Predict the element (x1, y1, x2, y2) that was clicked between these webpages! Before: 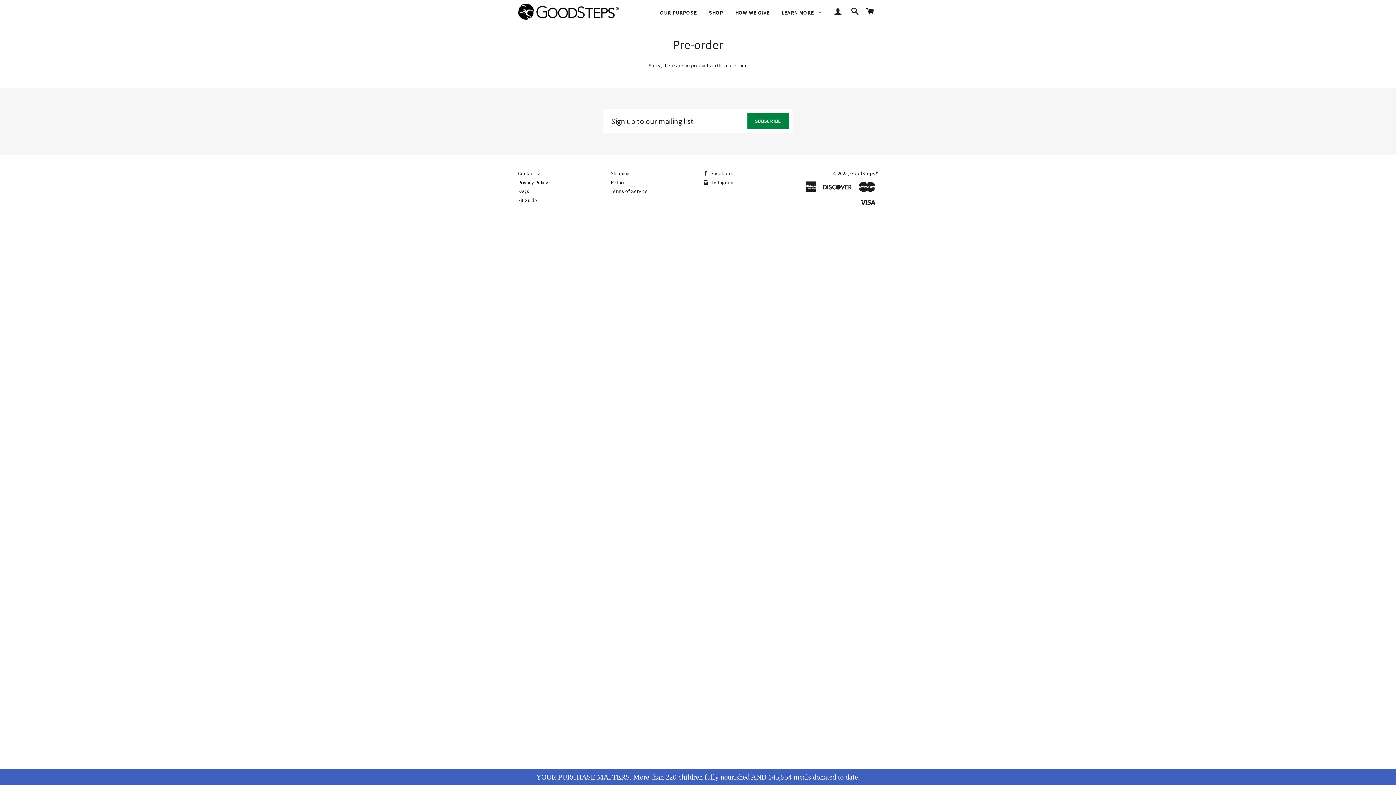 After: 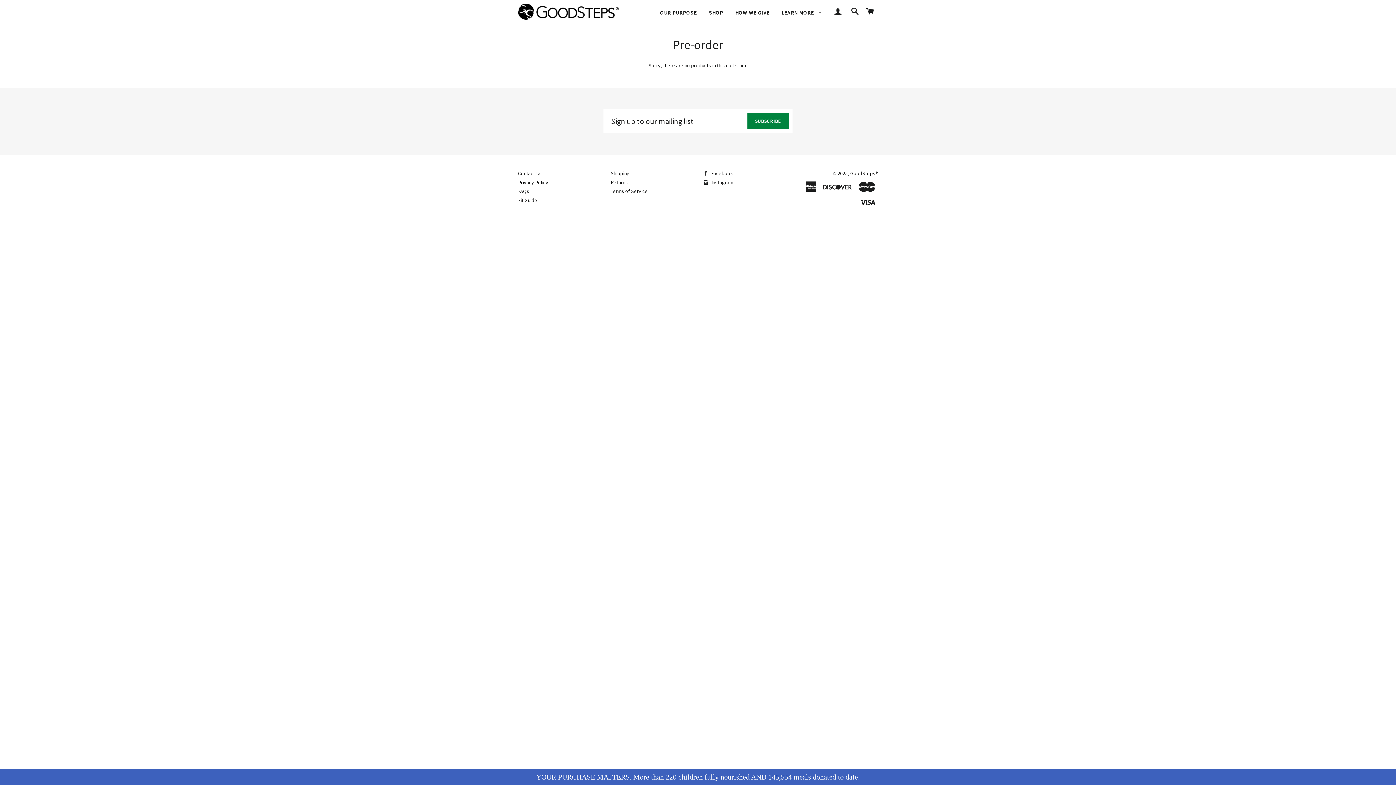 Action: label:  Facebook bbox: (703, 170, 733, 176)